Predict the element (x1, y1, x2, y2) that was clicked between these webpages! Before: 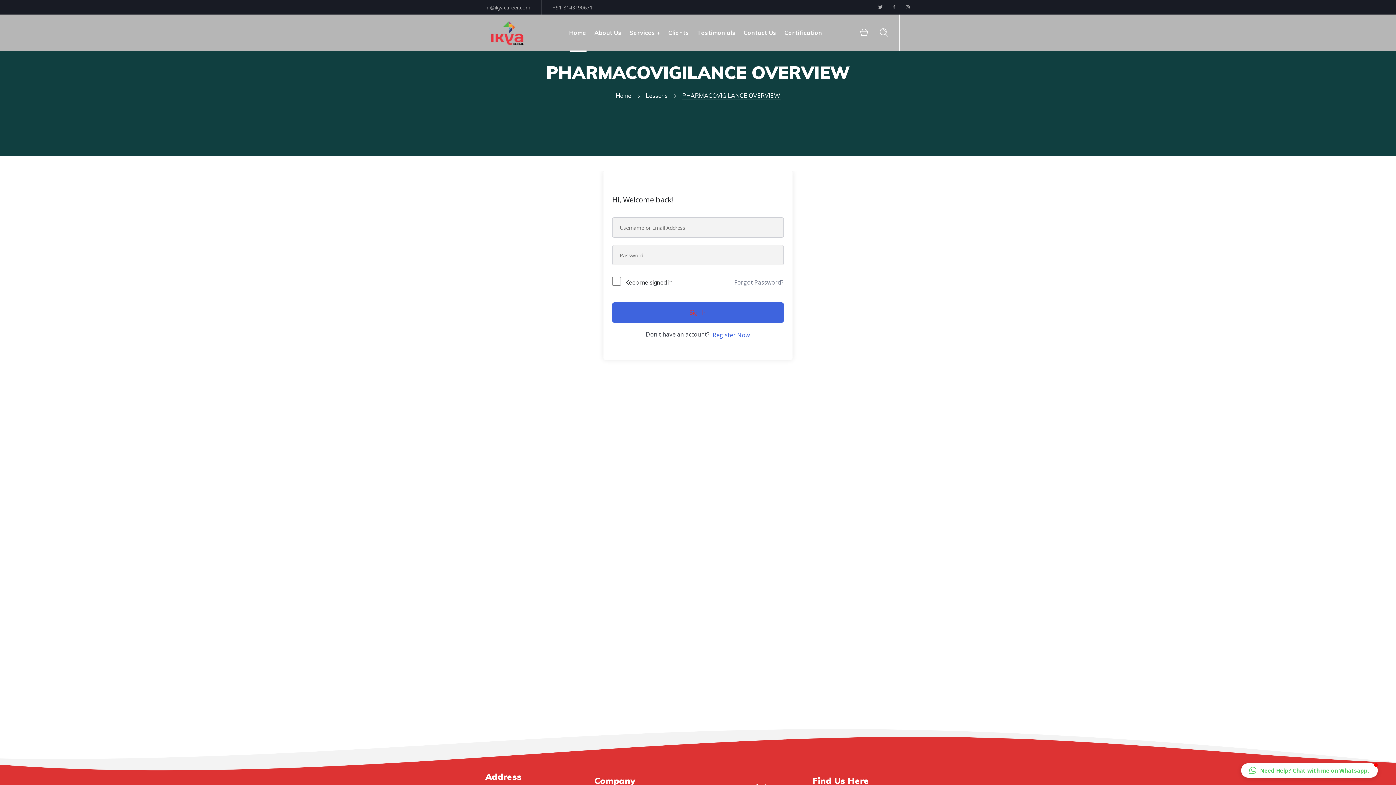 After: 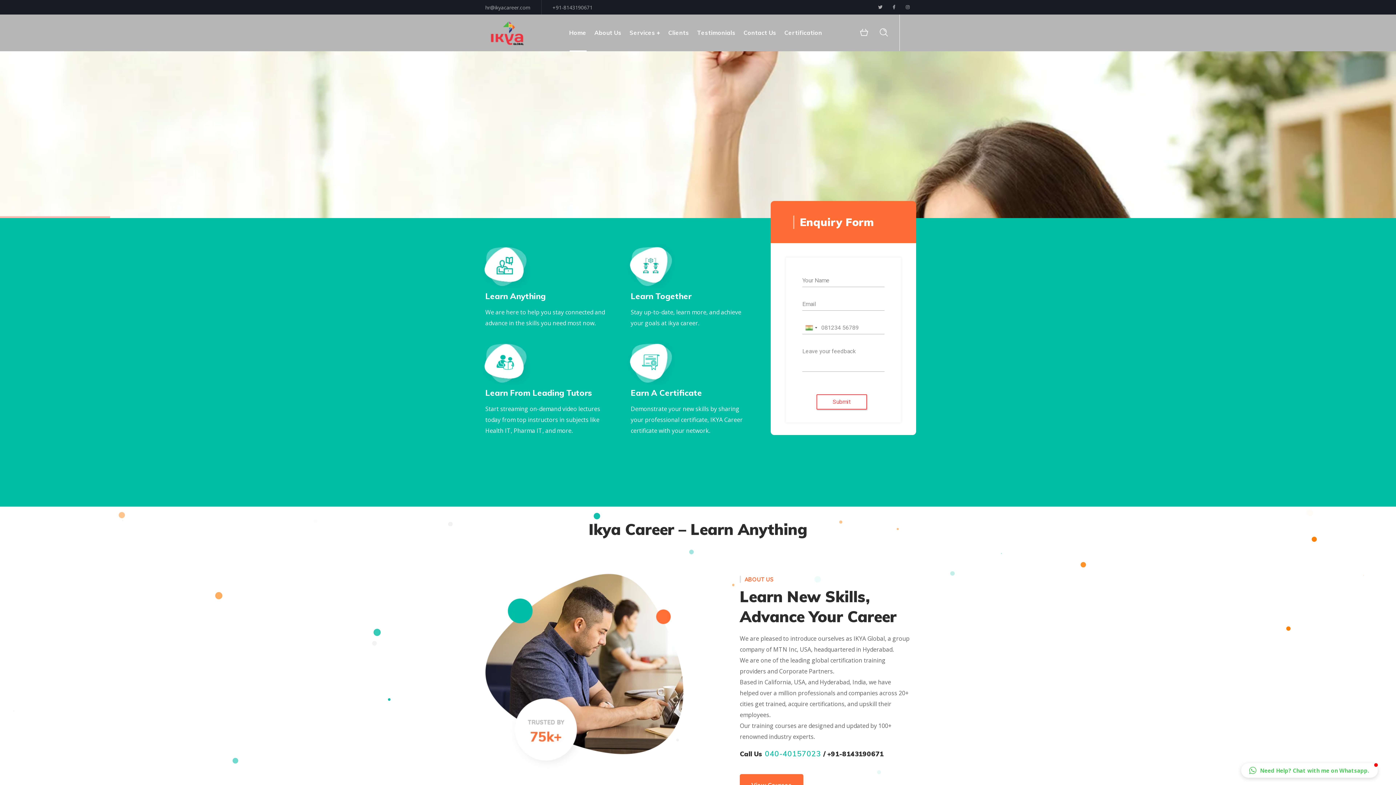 Action: bbox: (485, 28, 529, 36)